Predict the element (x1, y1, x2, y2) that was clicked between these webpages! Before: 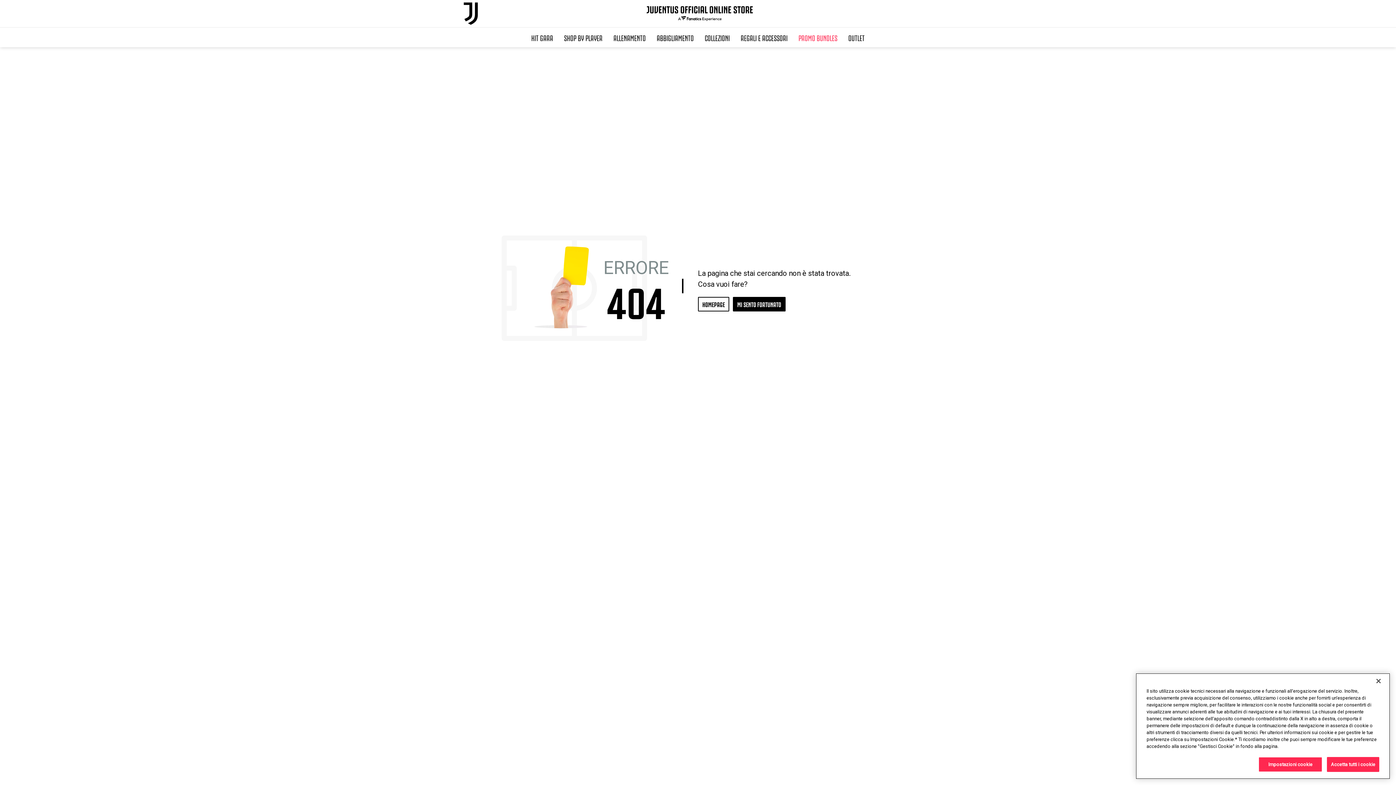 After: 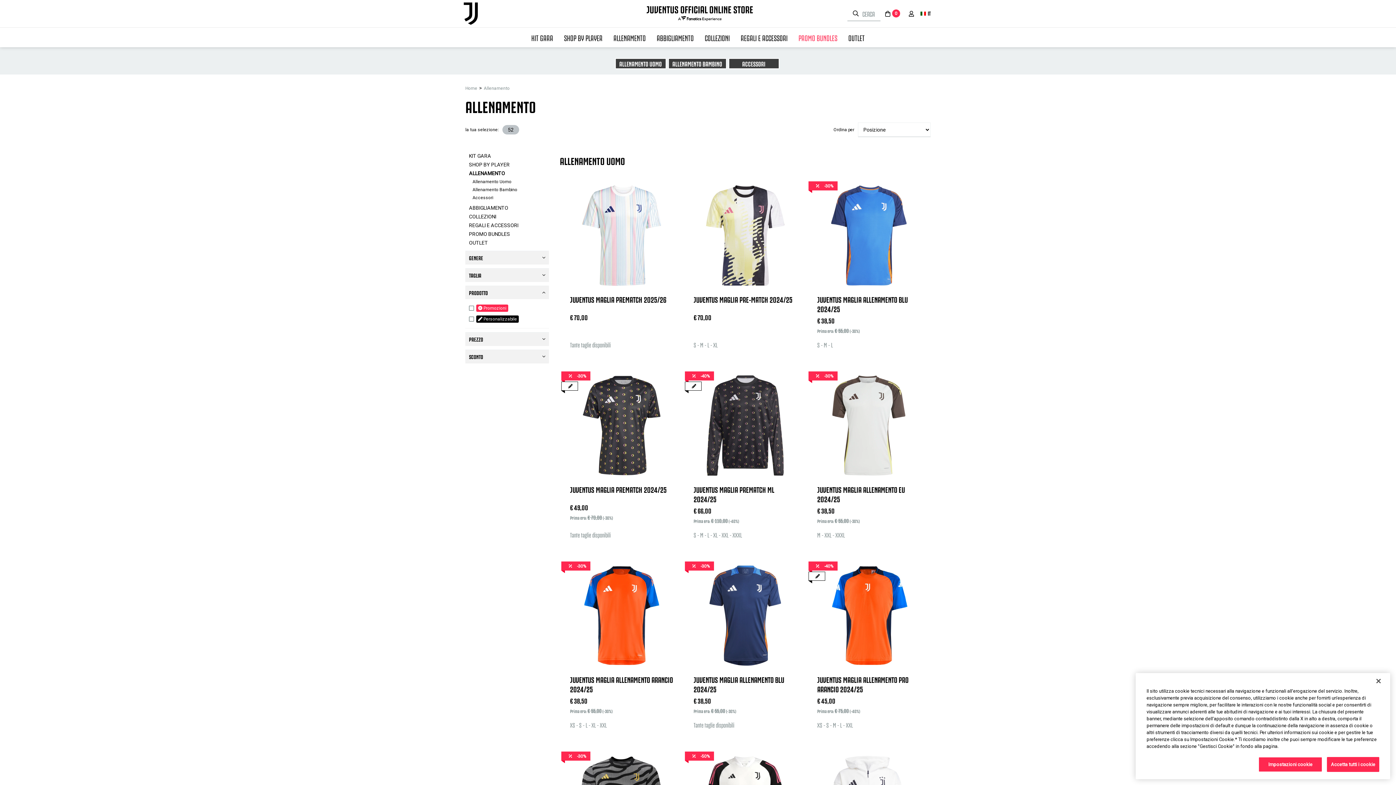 Action: bbox: (608, 27, 651, 47) label: ALLENAMENTO